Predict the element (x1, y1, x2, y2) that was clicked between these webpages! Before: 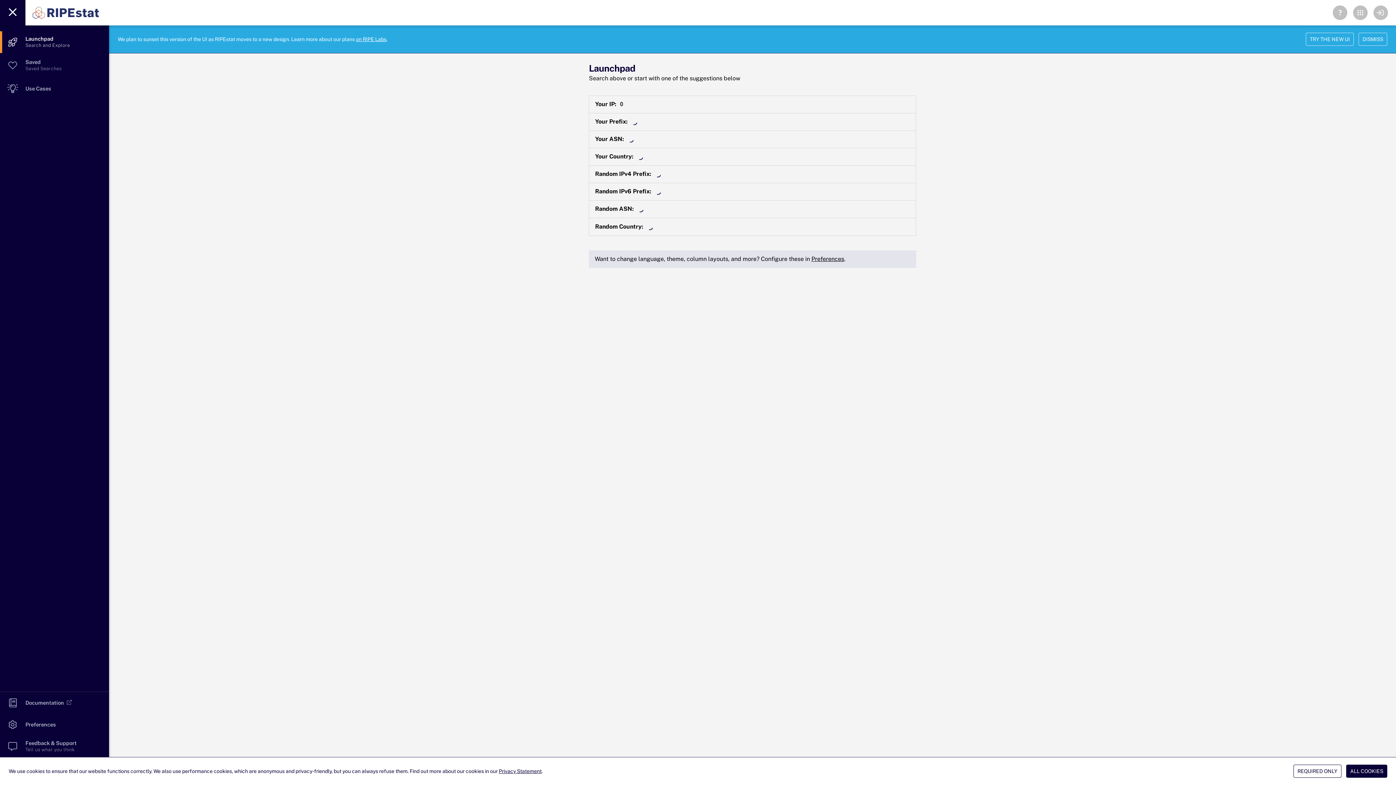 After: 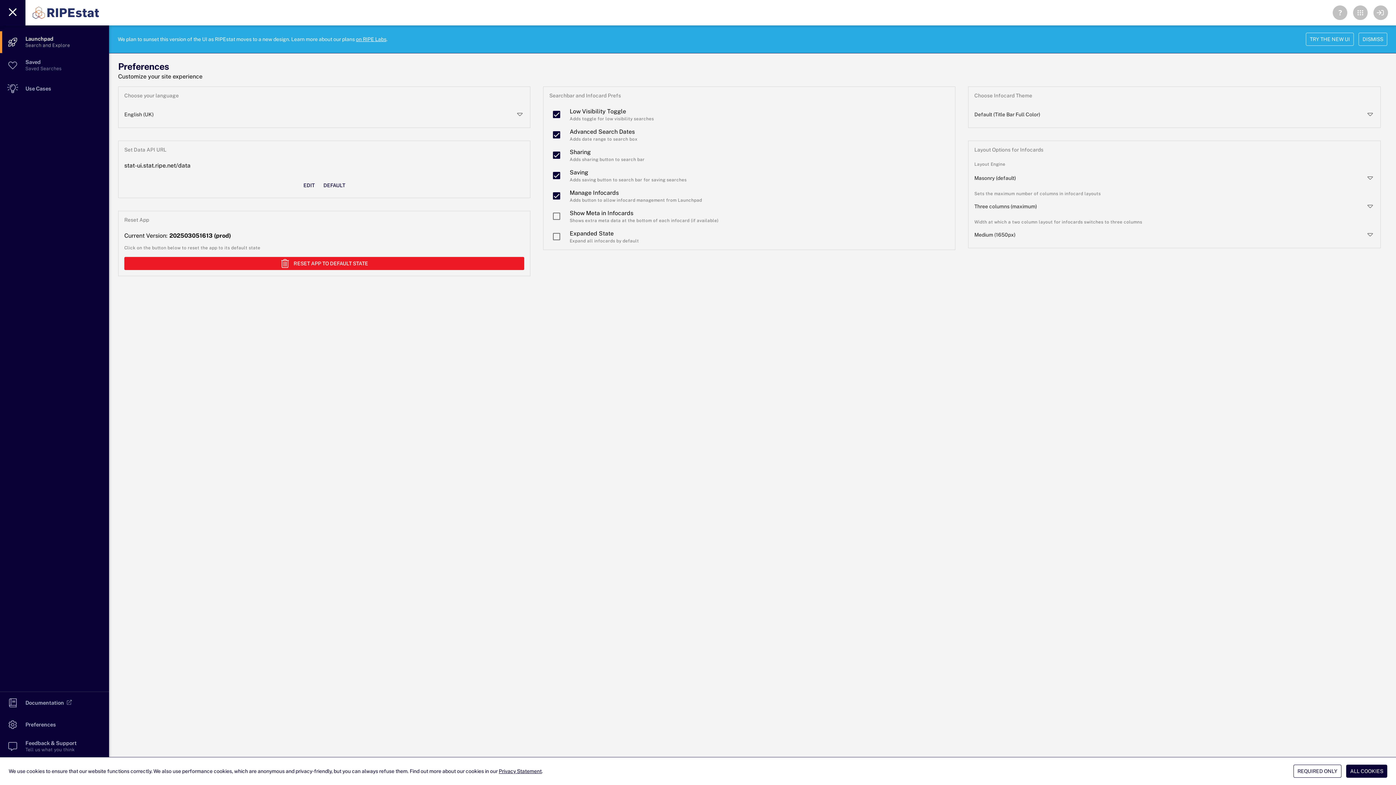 Action: label: Preferences bbox: (811, 255, 844, 262)